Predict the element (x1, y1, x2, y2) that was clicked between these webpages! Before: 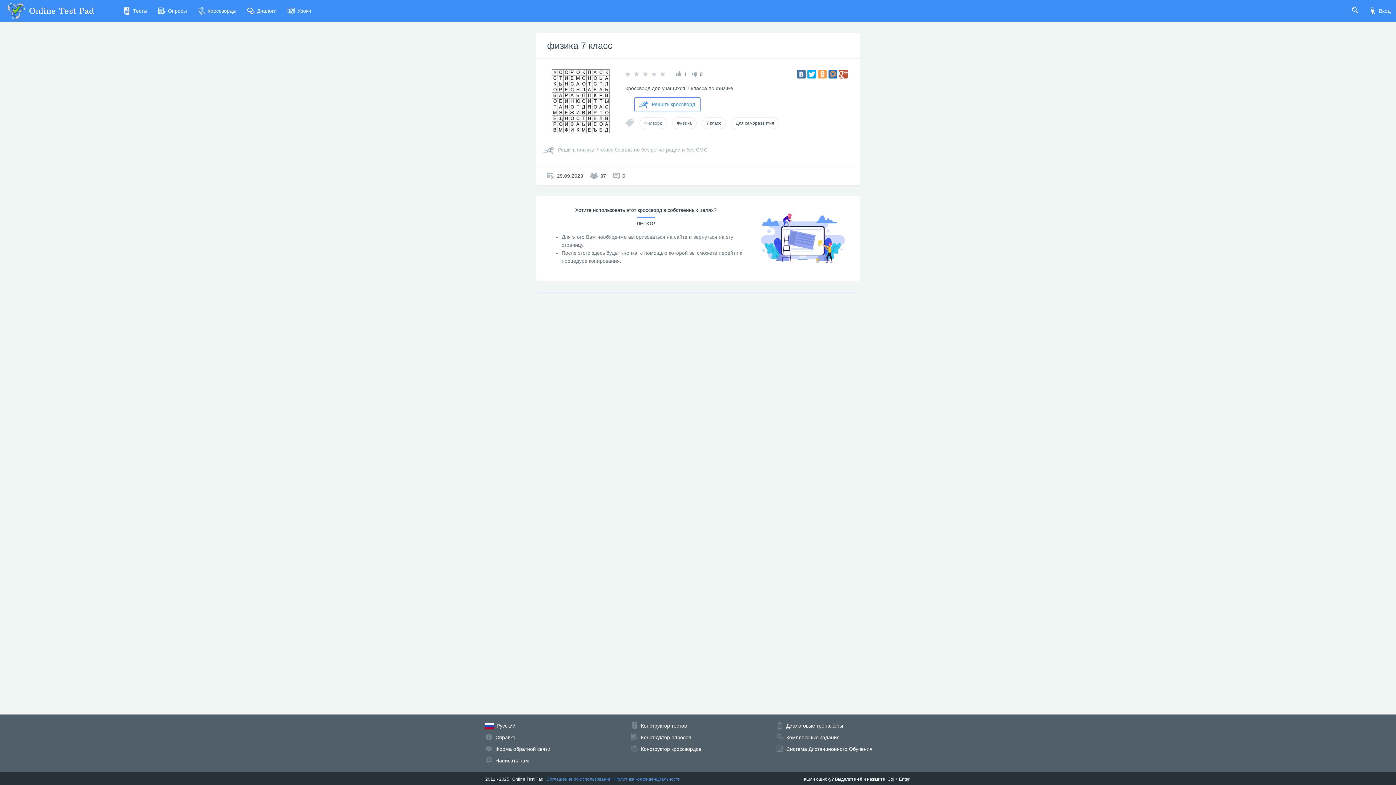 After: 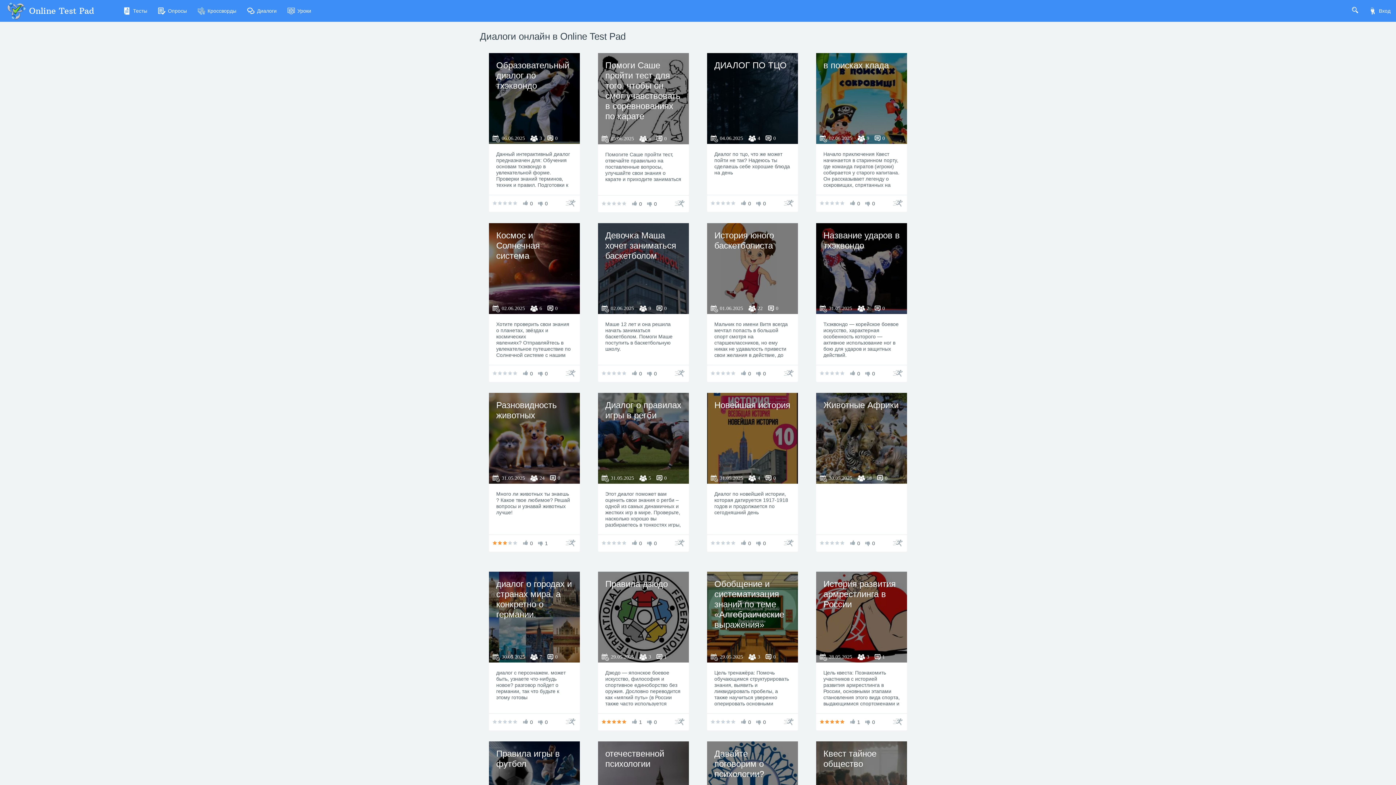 Action: bbox: (241, 0, 282, 21) label: Диалоги